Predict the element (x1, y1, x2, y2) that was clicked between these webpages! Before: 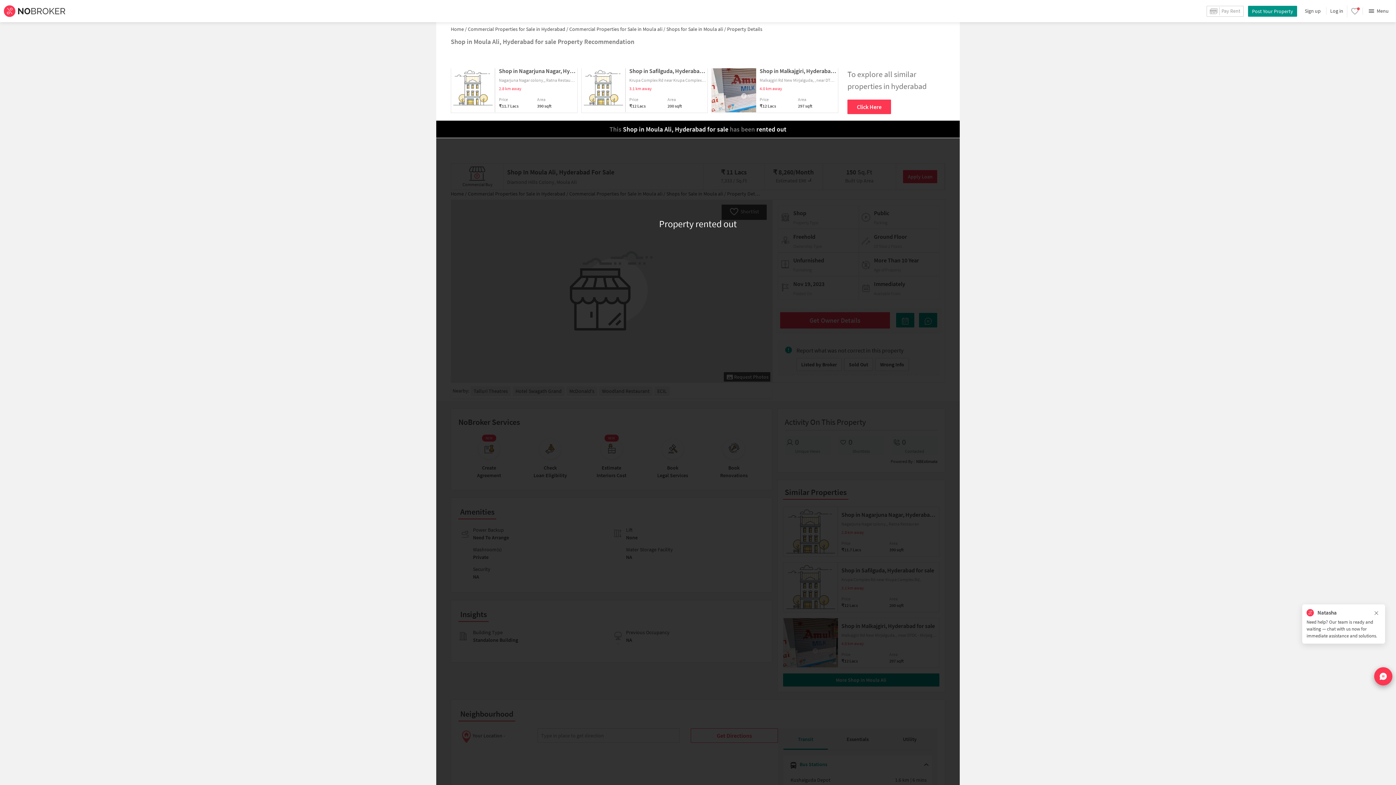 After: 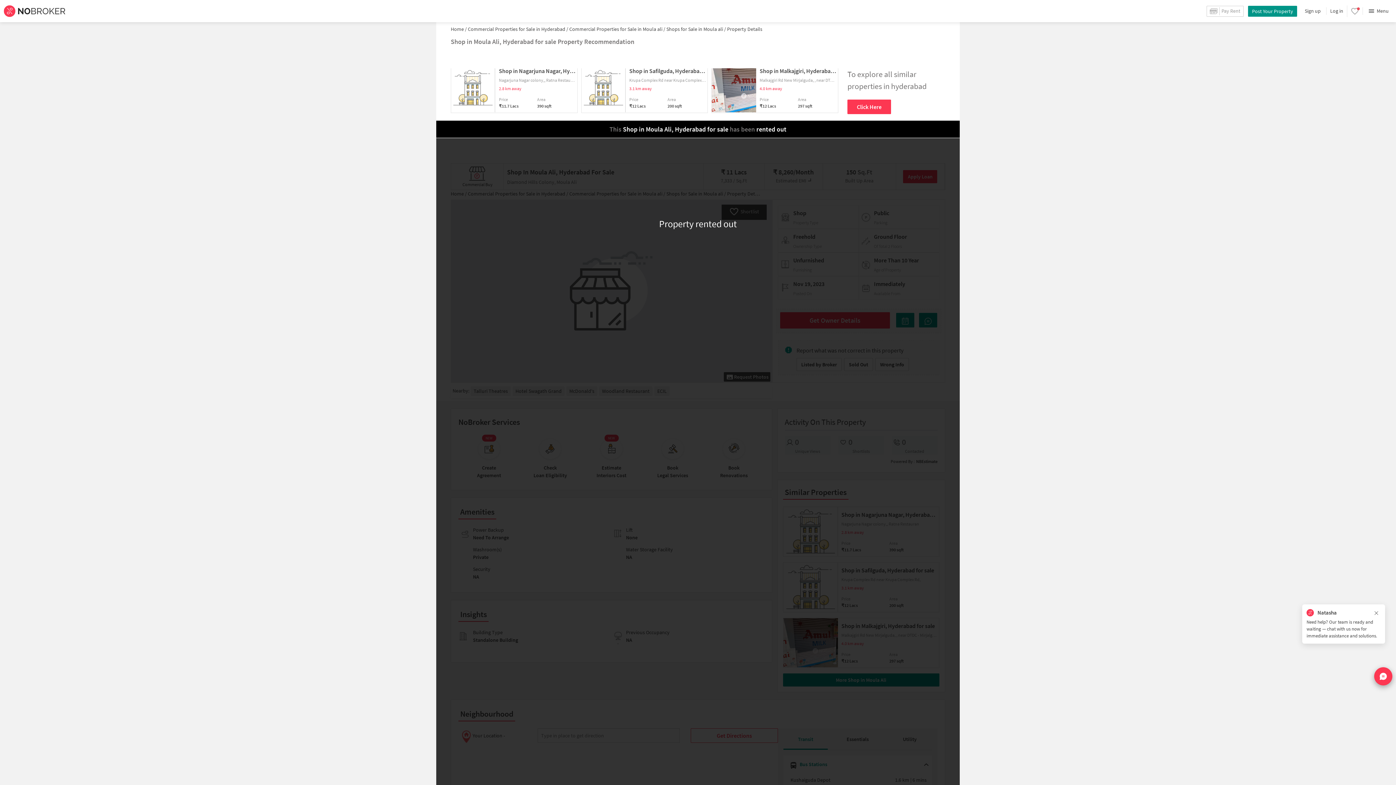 Action: bbox: (665, 25, 726, 32) label:  Shops for Sale in Moula ali /